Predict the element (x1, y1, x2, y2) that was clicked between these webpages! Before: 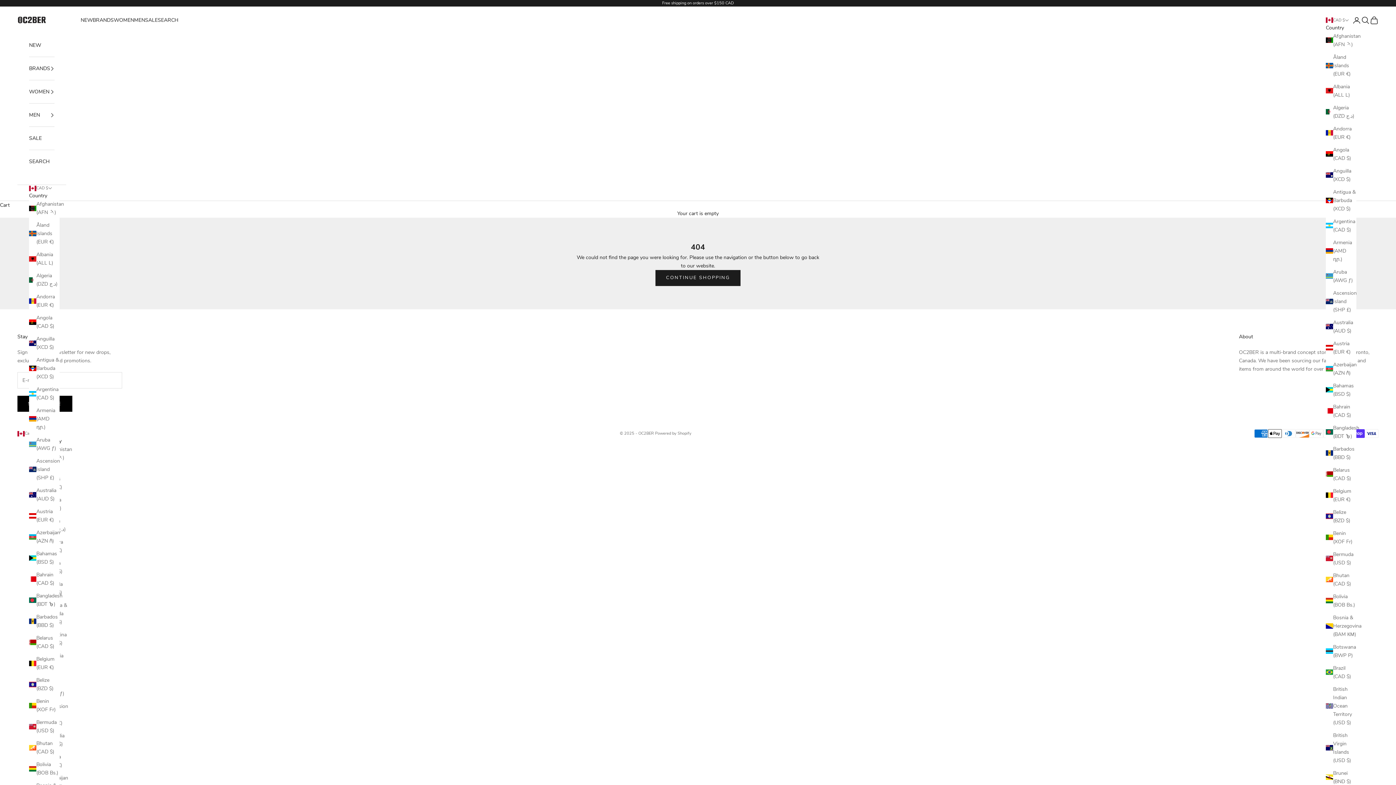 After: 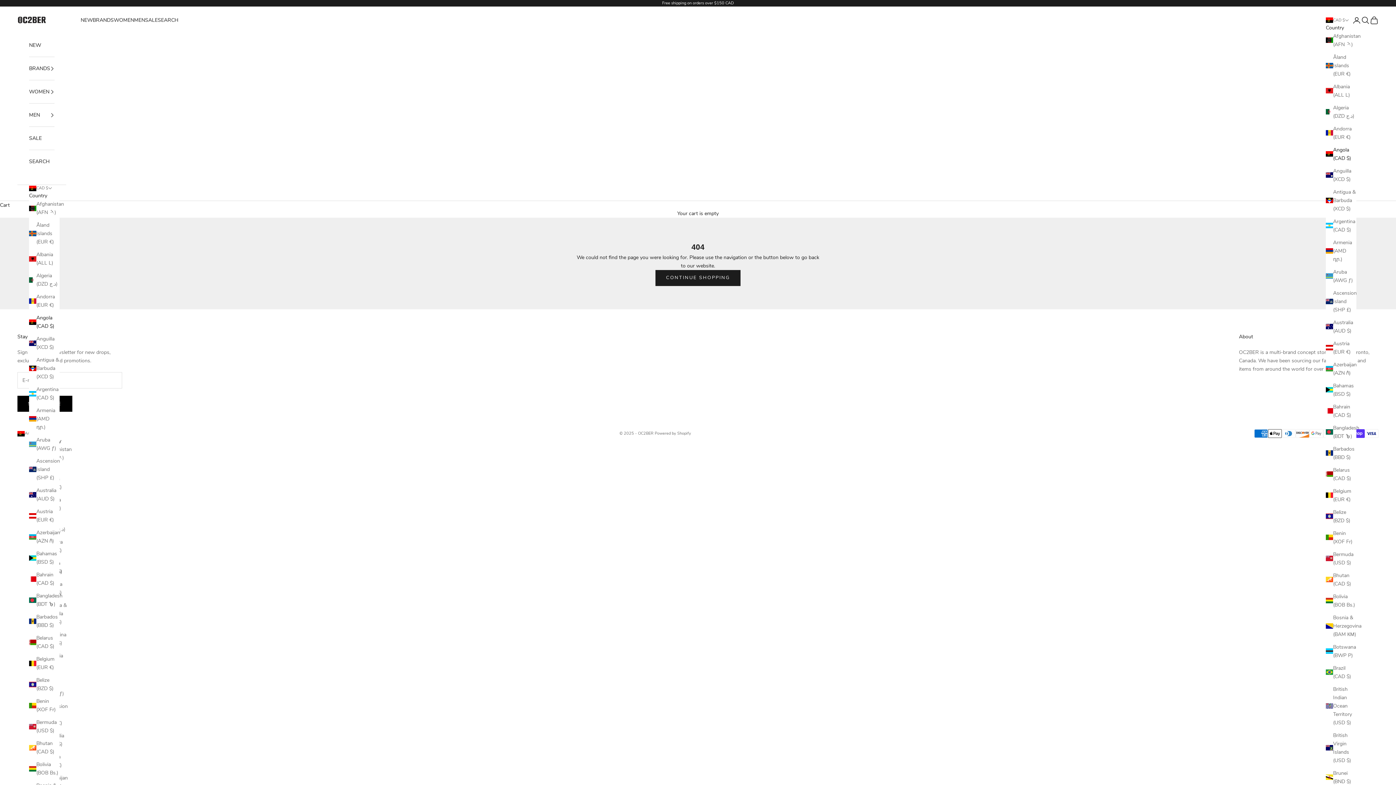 Action: bbox: (1326, 145, 1356, 162) label: Angola (CAD $)